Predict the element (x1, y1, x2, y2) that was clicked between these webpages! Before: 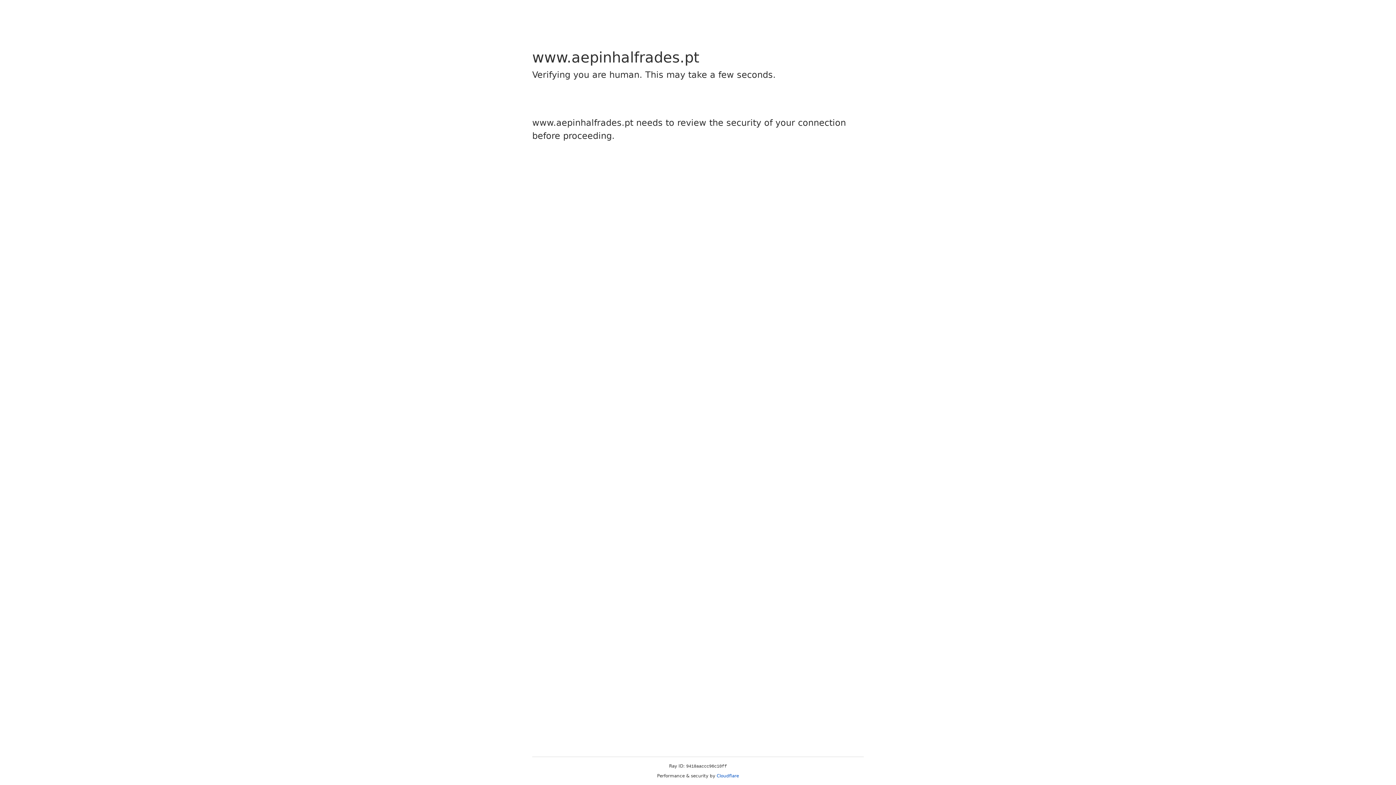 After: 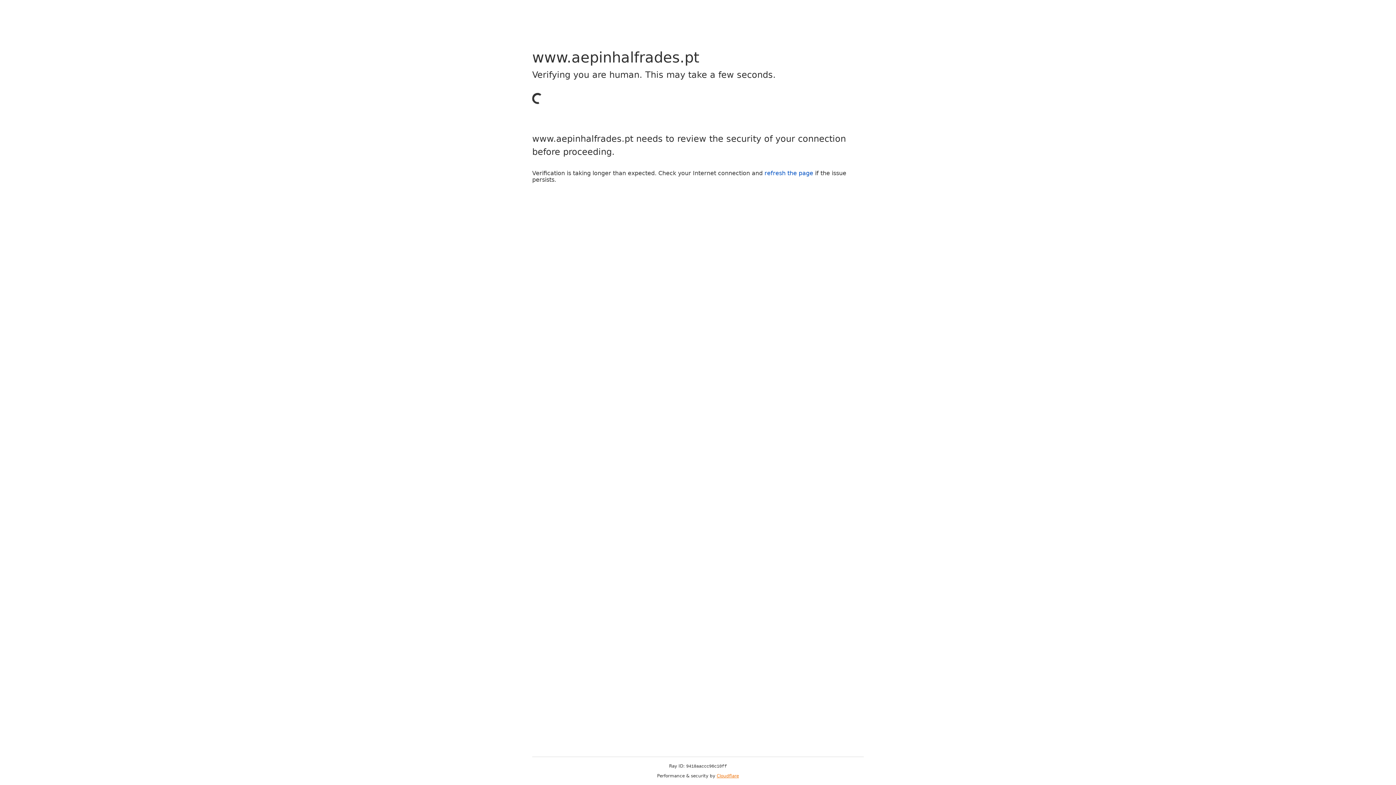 Action: label: Cloudflare bbox: (716, 773, 739, 778)